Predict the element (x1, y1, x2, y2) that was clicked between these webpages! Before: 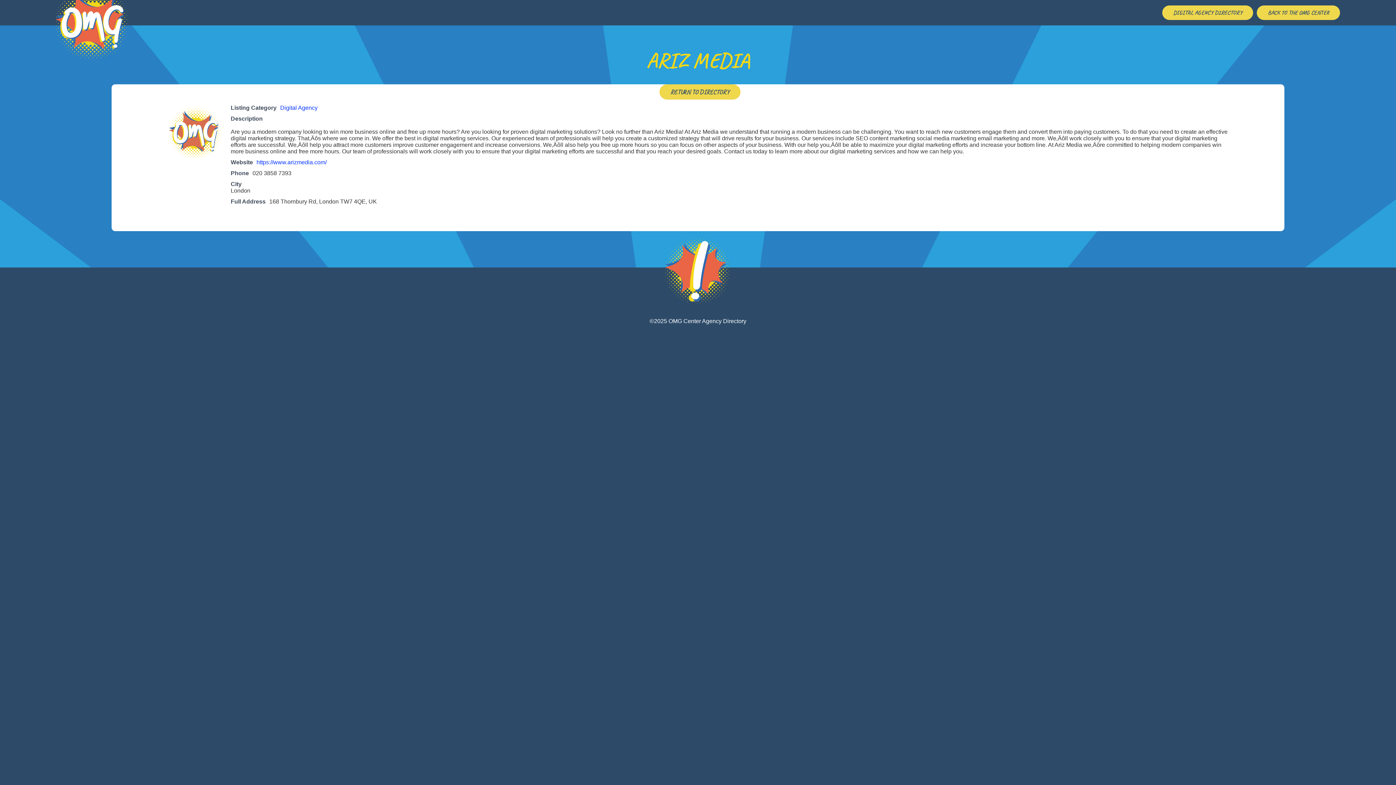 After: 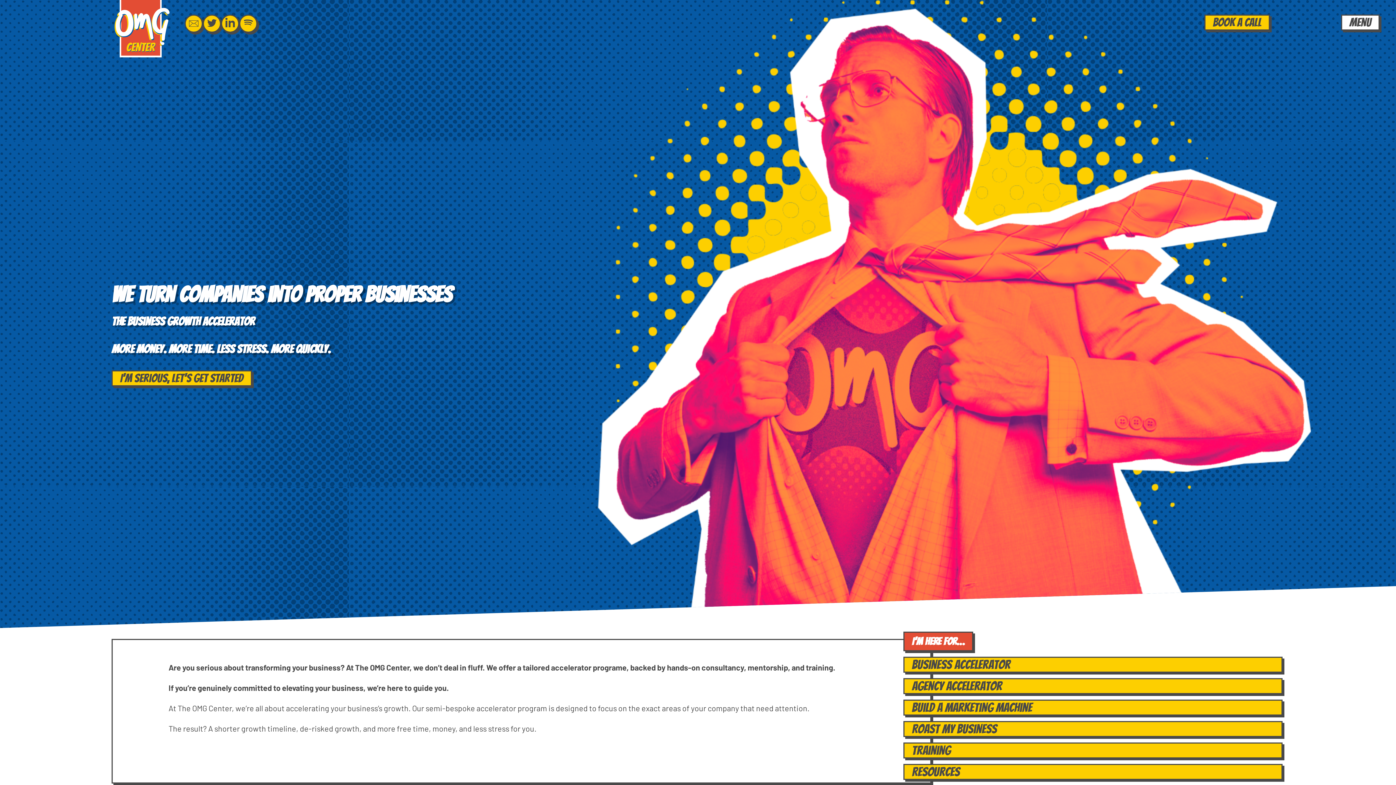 Action: bbox: (55, -34, 128, 60)